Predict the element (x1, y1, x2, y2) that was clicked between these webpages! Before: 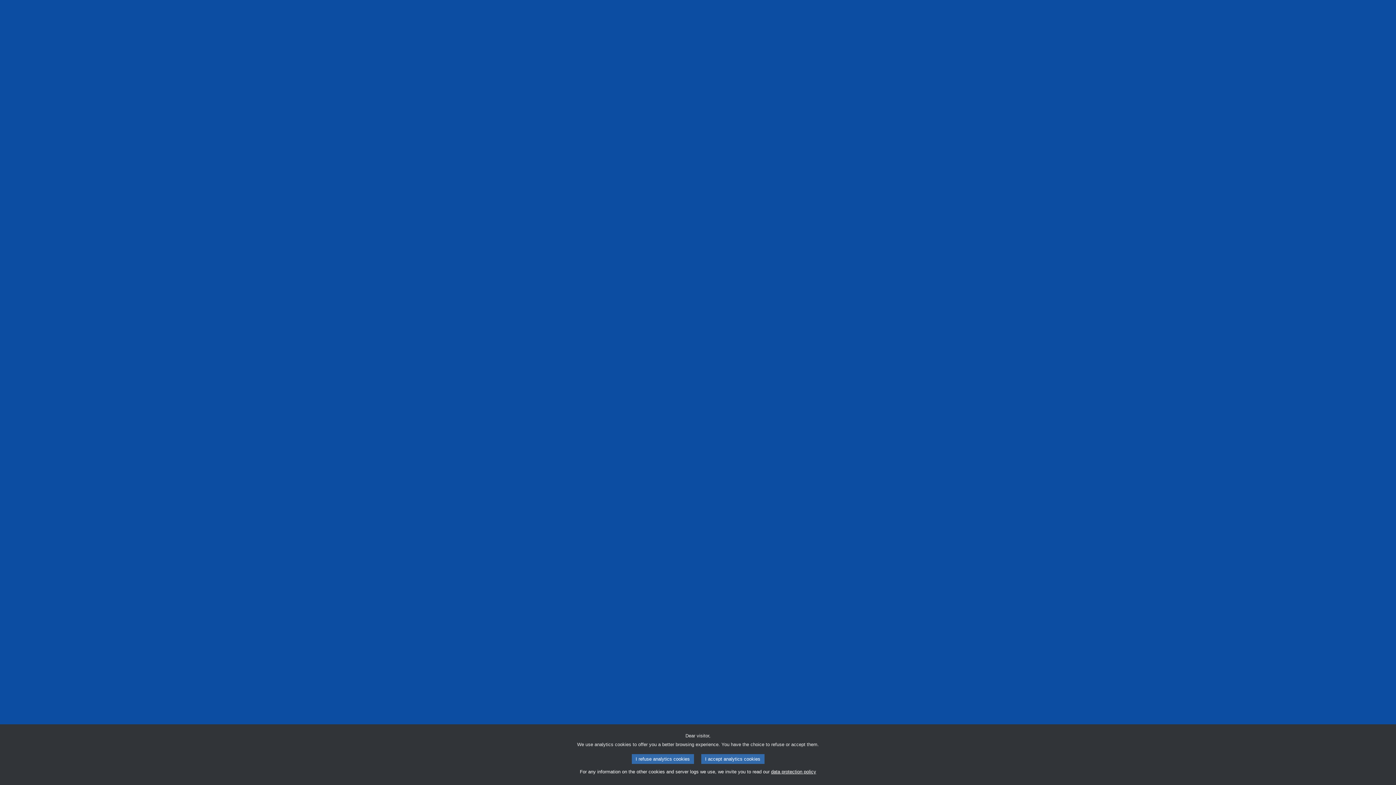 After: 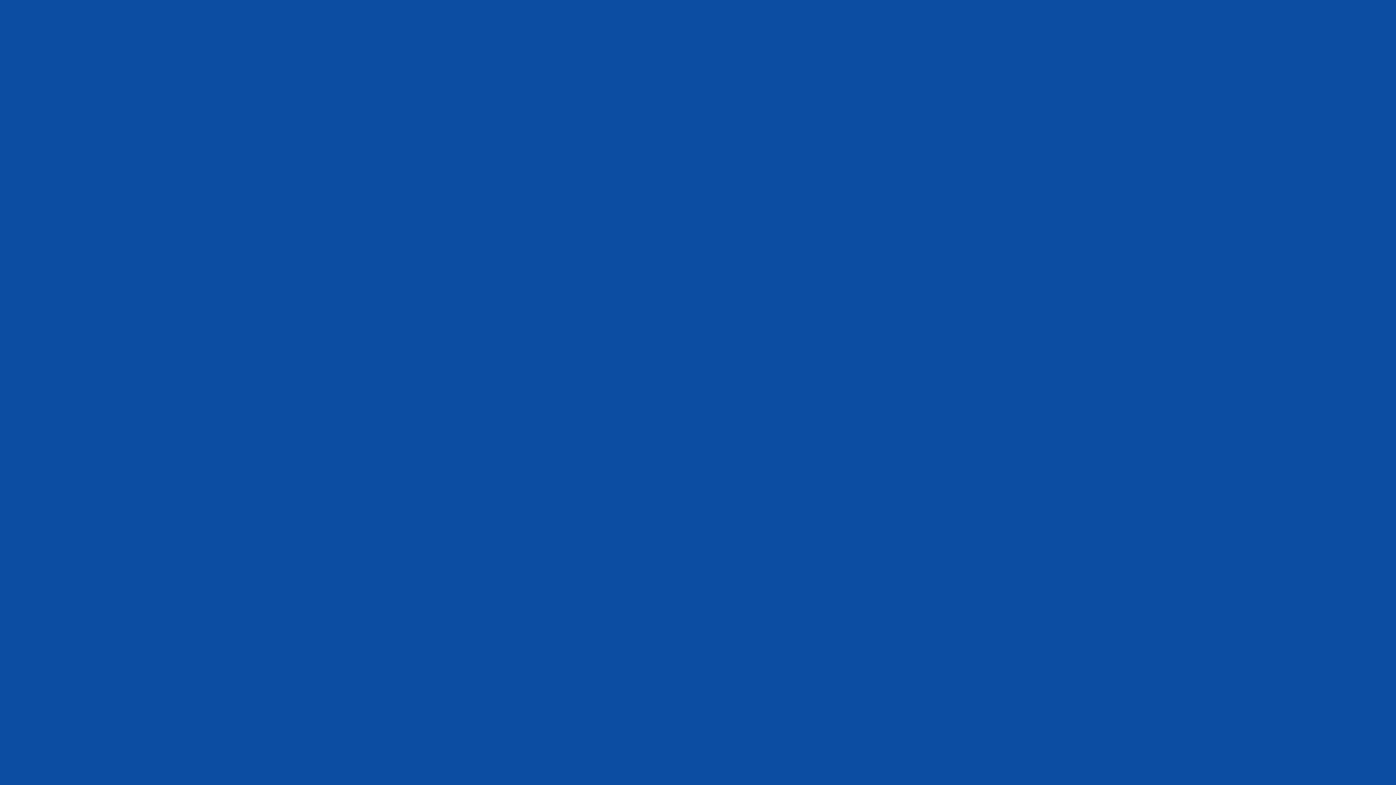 Action: bbox: (701, 754, 764, 764) label: I accept analytics cookies